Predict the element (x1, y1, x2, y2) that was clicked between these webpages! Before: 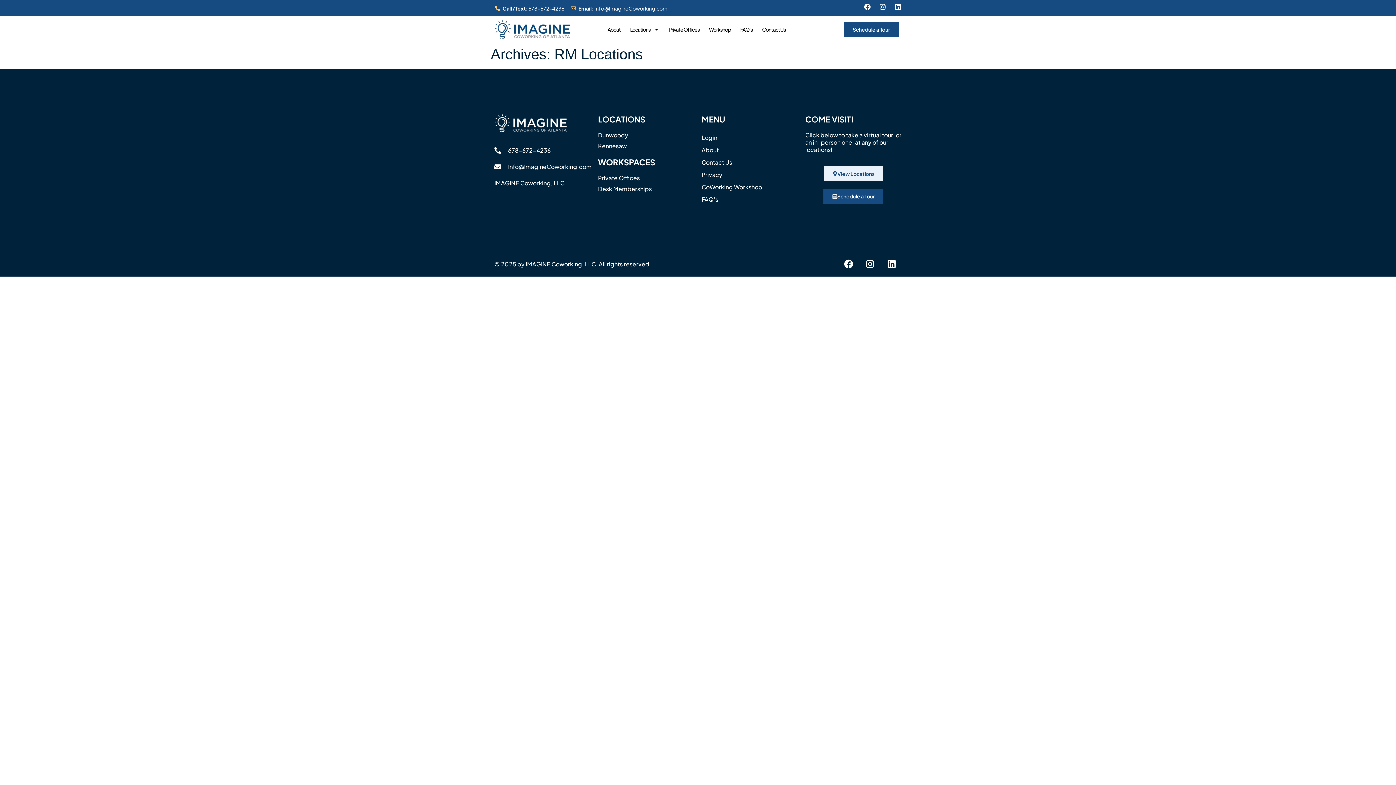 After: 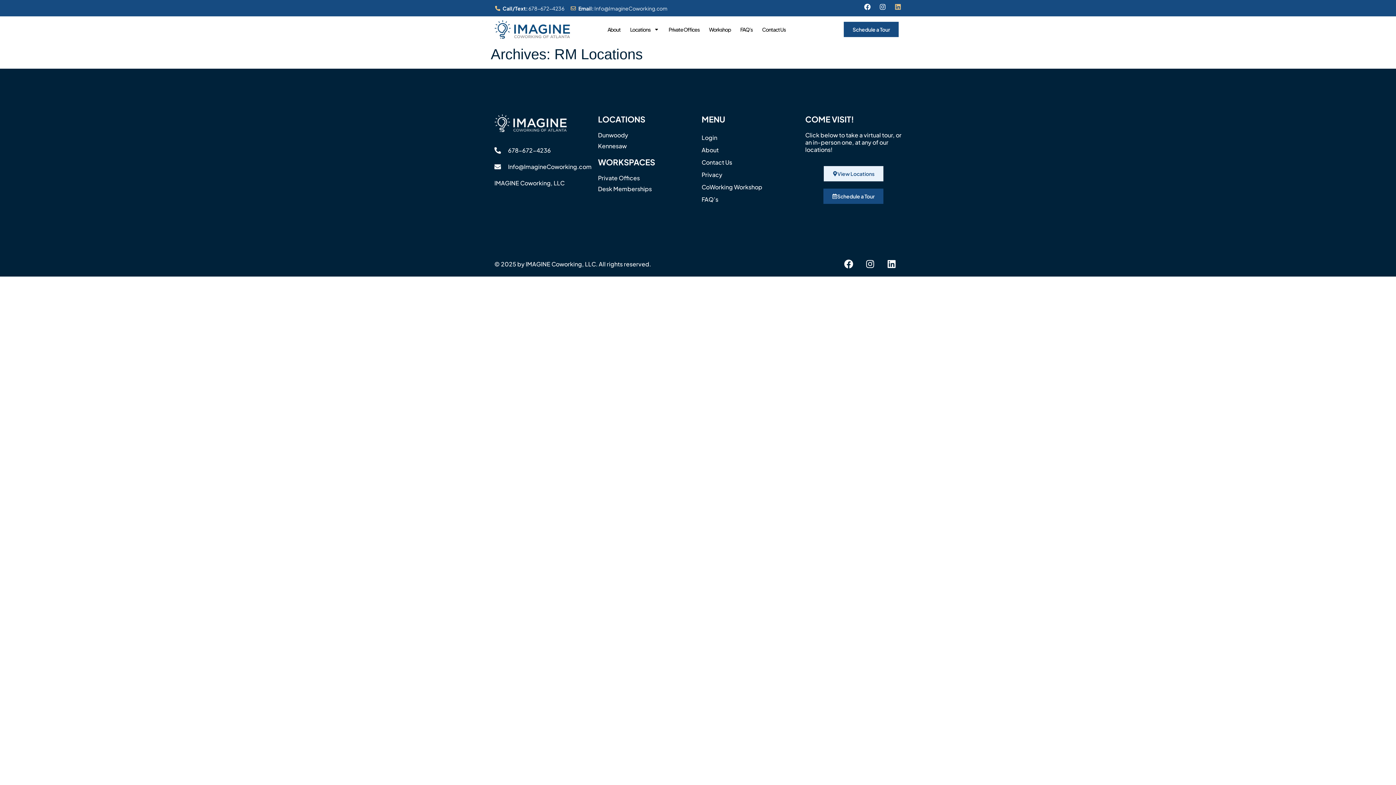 Action: label: Linkedin bbox: (894, 3, 901, 10)